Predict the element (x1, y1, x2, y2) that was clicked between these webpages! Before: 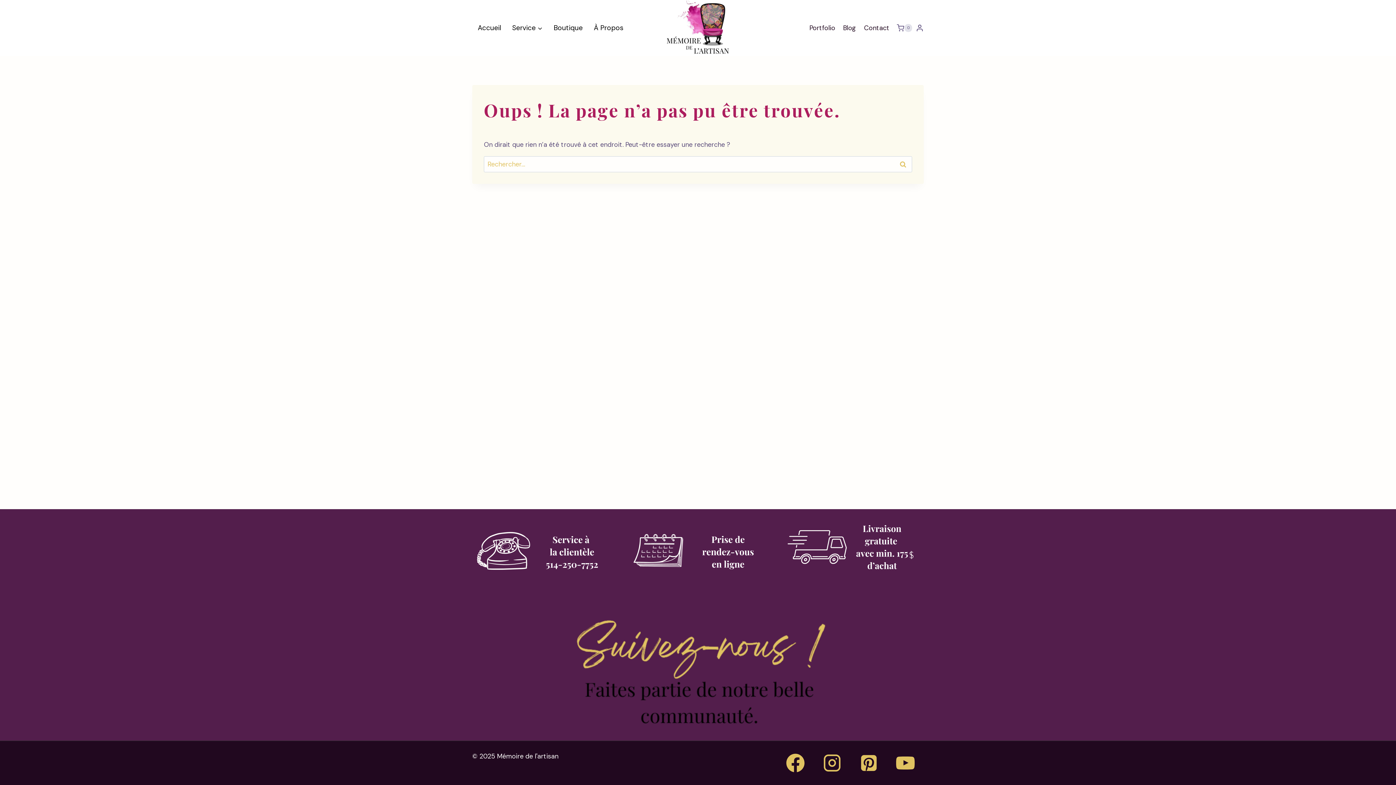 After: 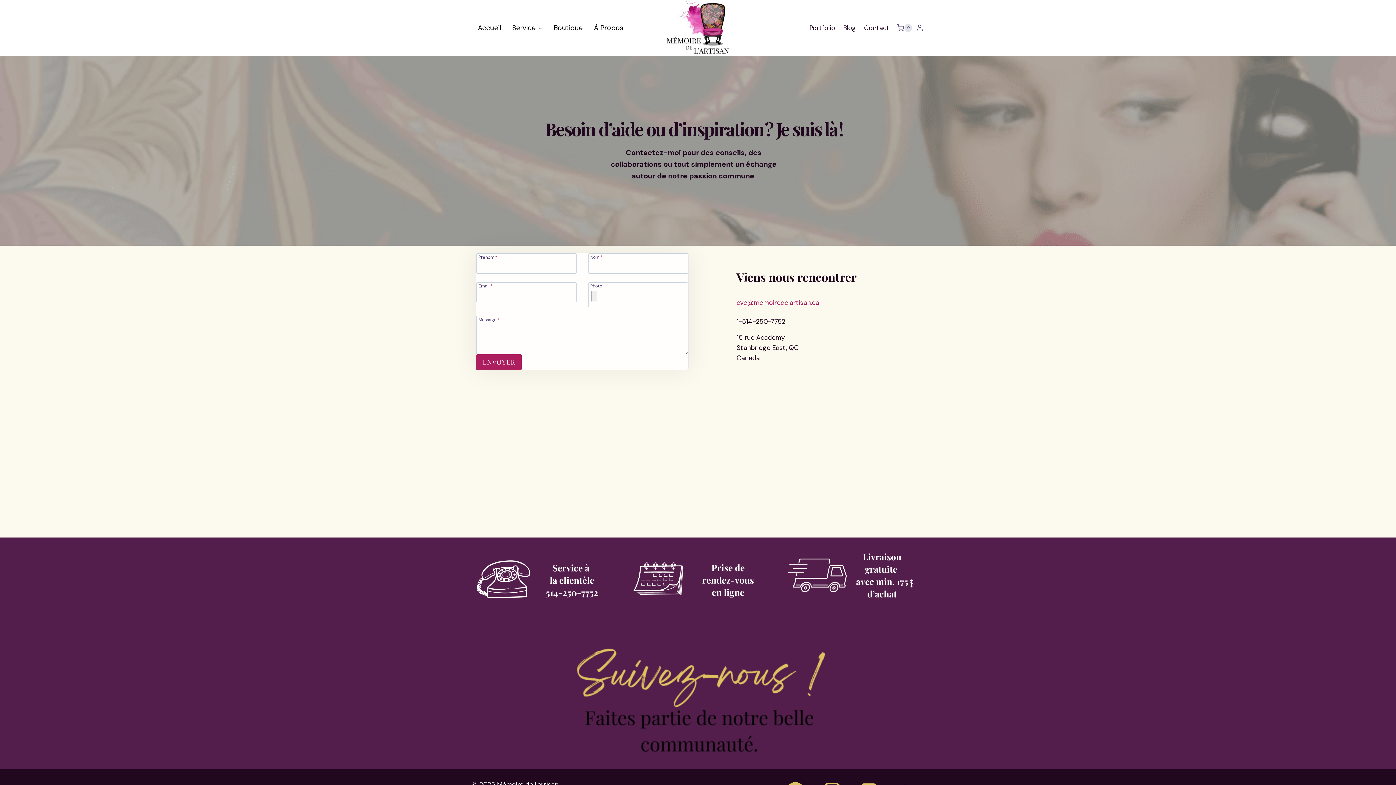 Action: bbox: (472, 514, 615, 586)